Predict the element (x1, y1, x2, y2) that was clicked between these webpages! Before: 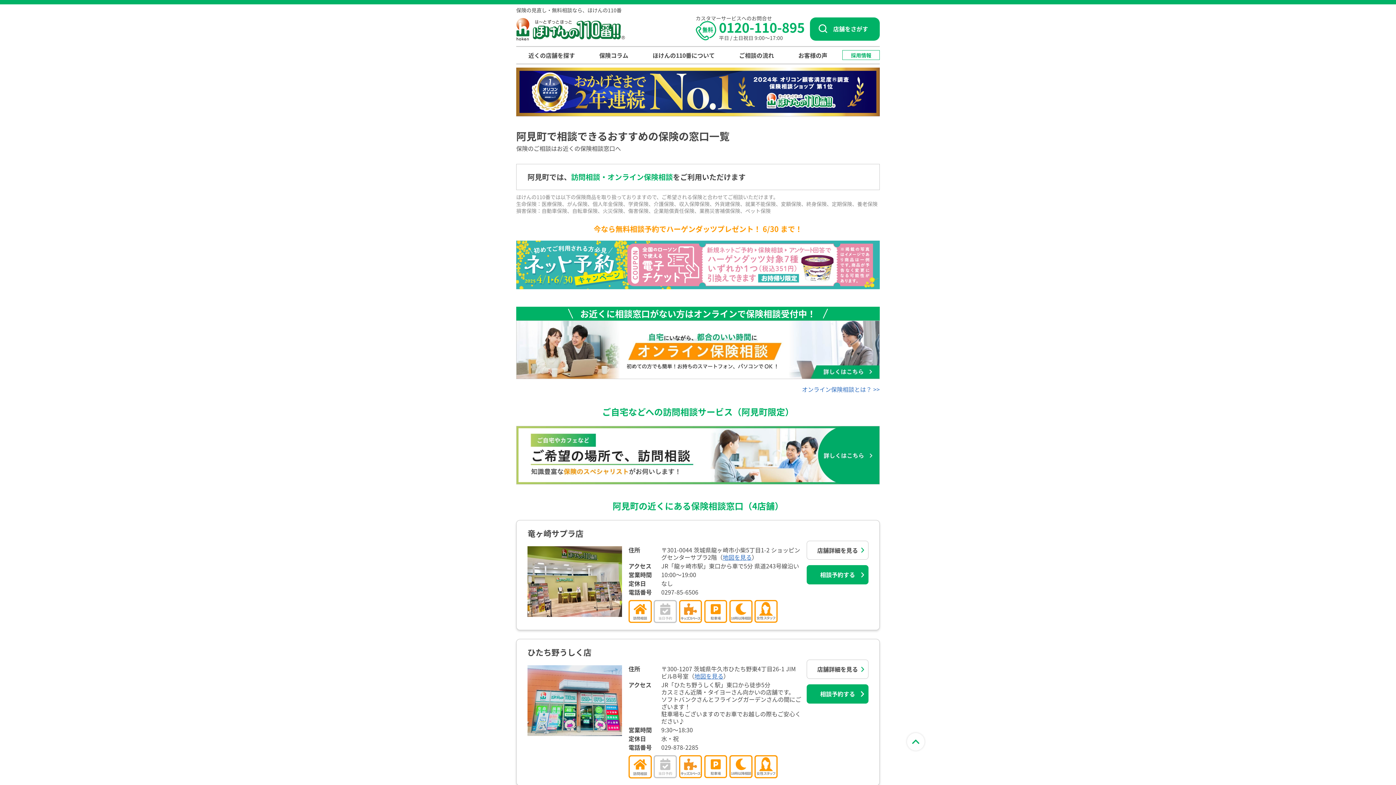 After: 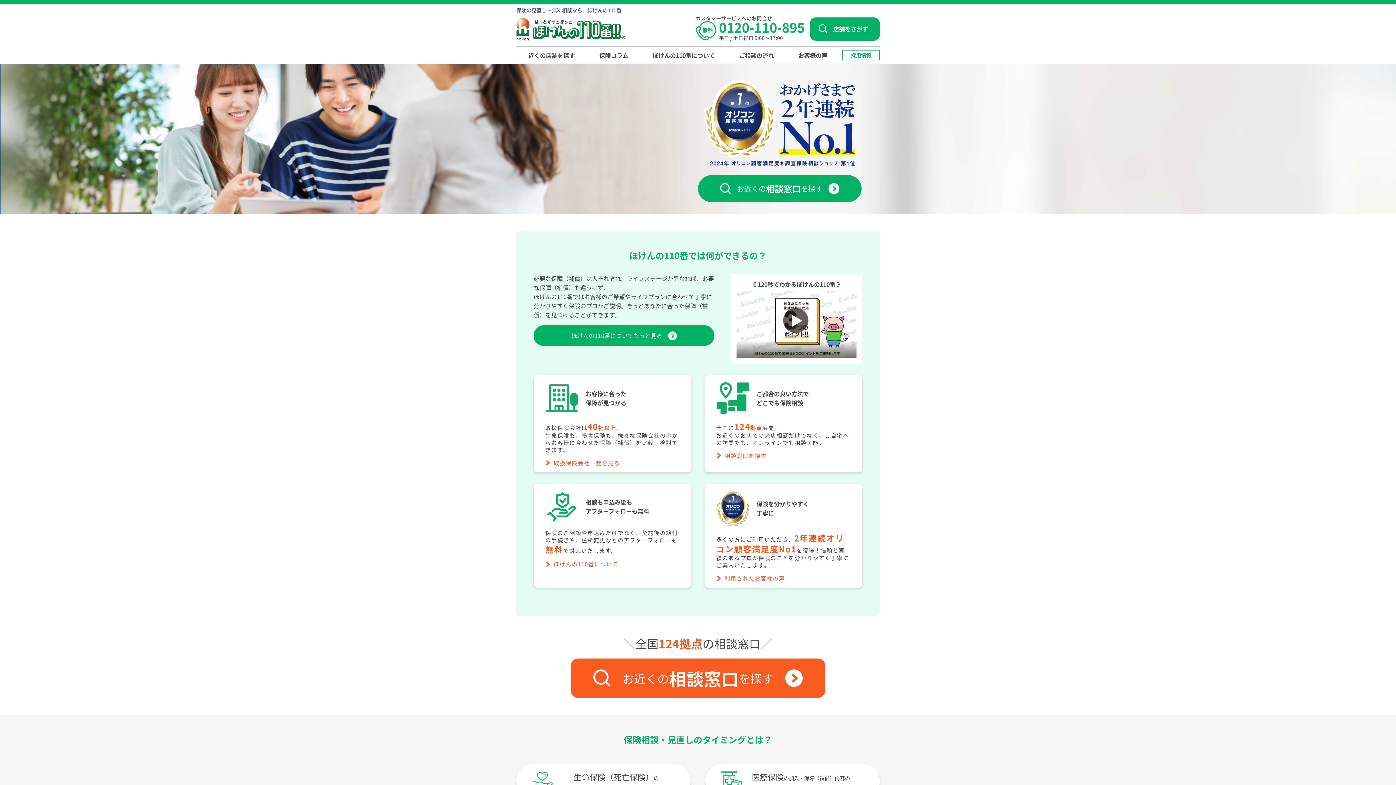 Action: bbox: (516, 17, 625, 26)